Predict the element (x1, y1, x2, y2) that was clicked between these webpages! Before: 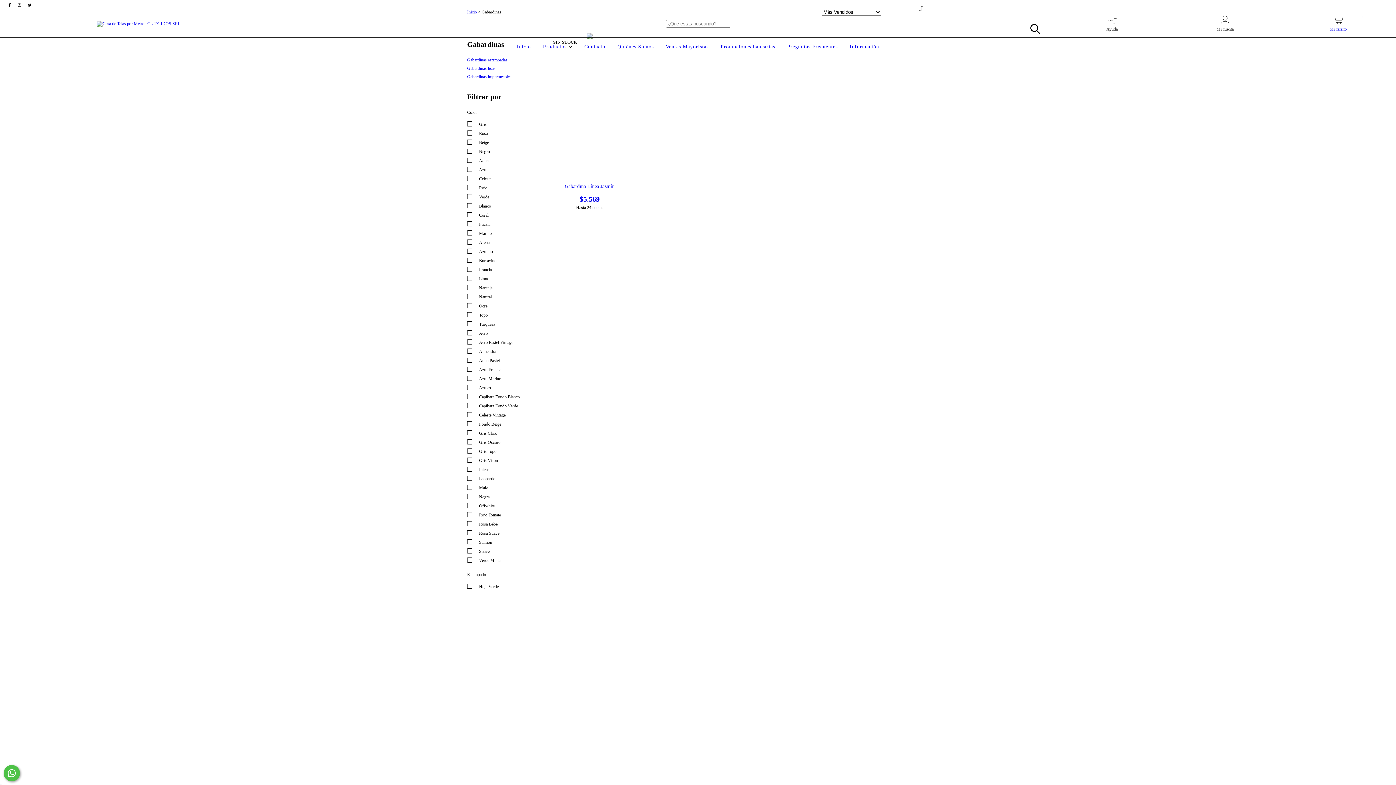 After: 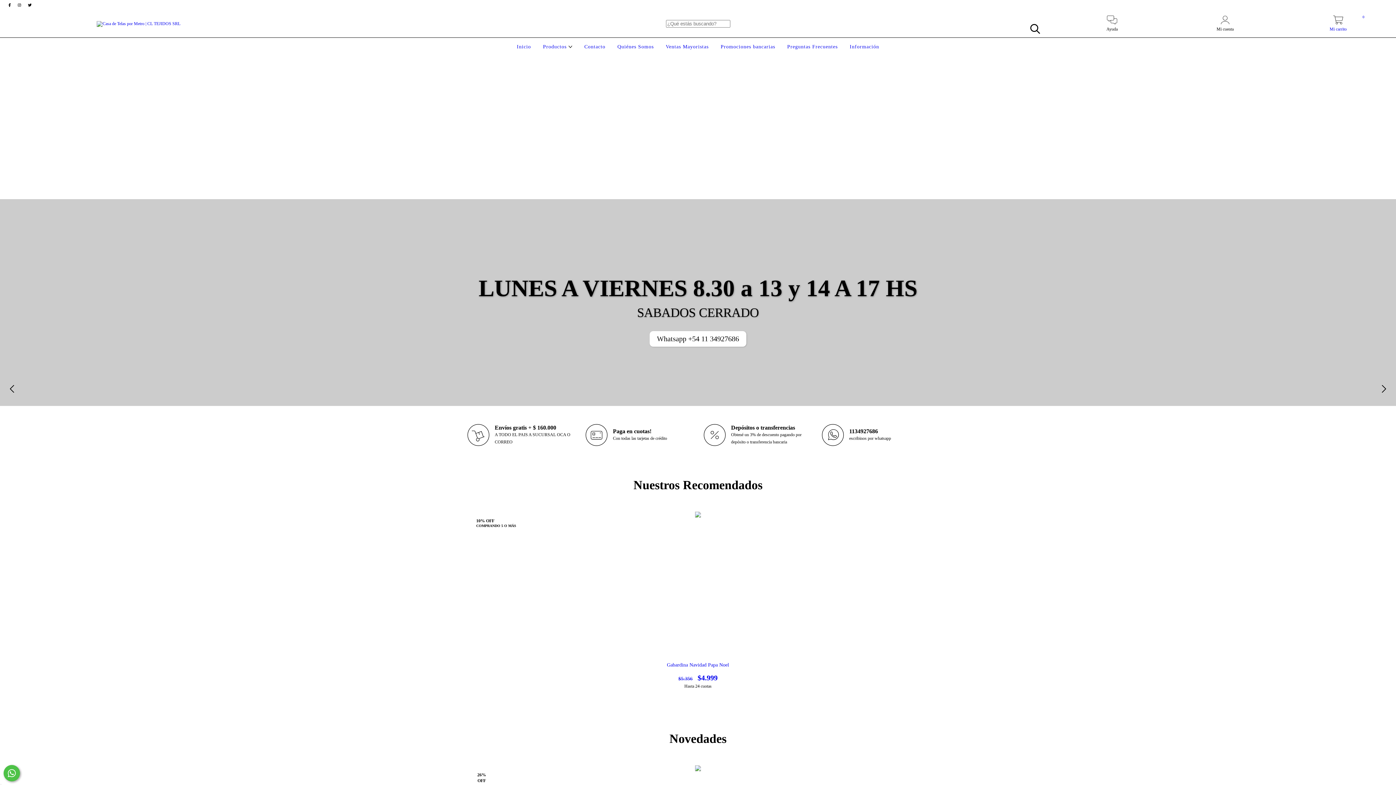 Action: bbox: (96, 20, 180, 25)